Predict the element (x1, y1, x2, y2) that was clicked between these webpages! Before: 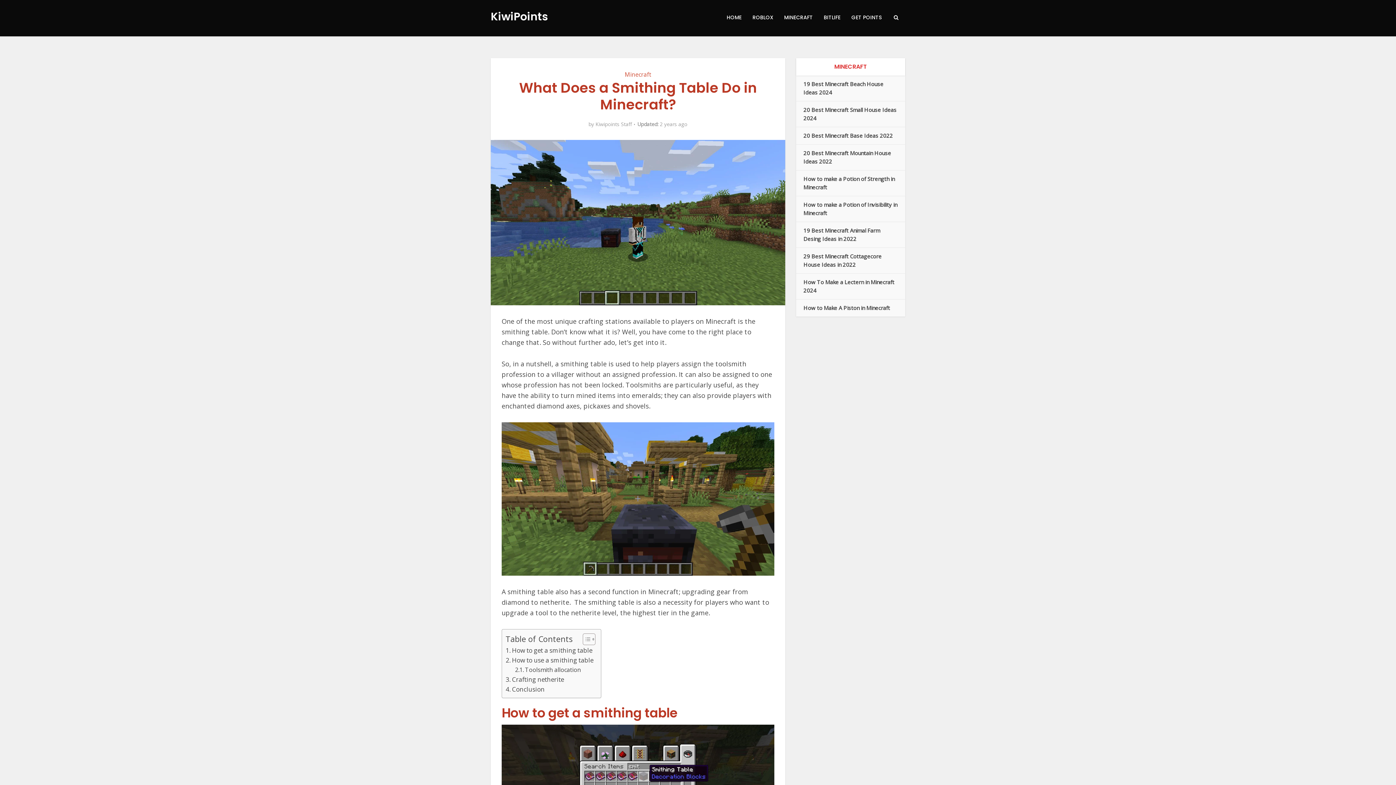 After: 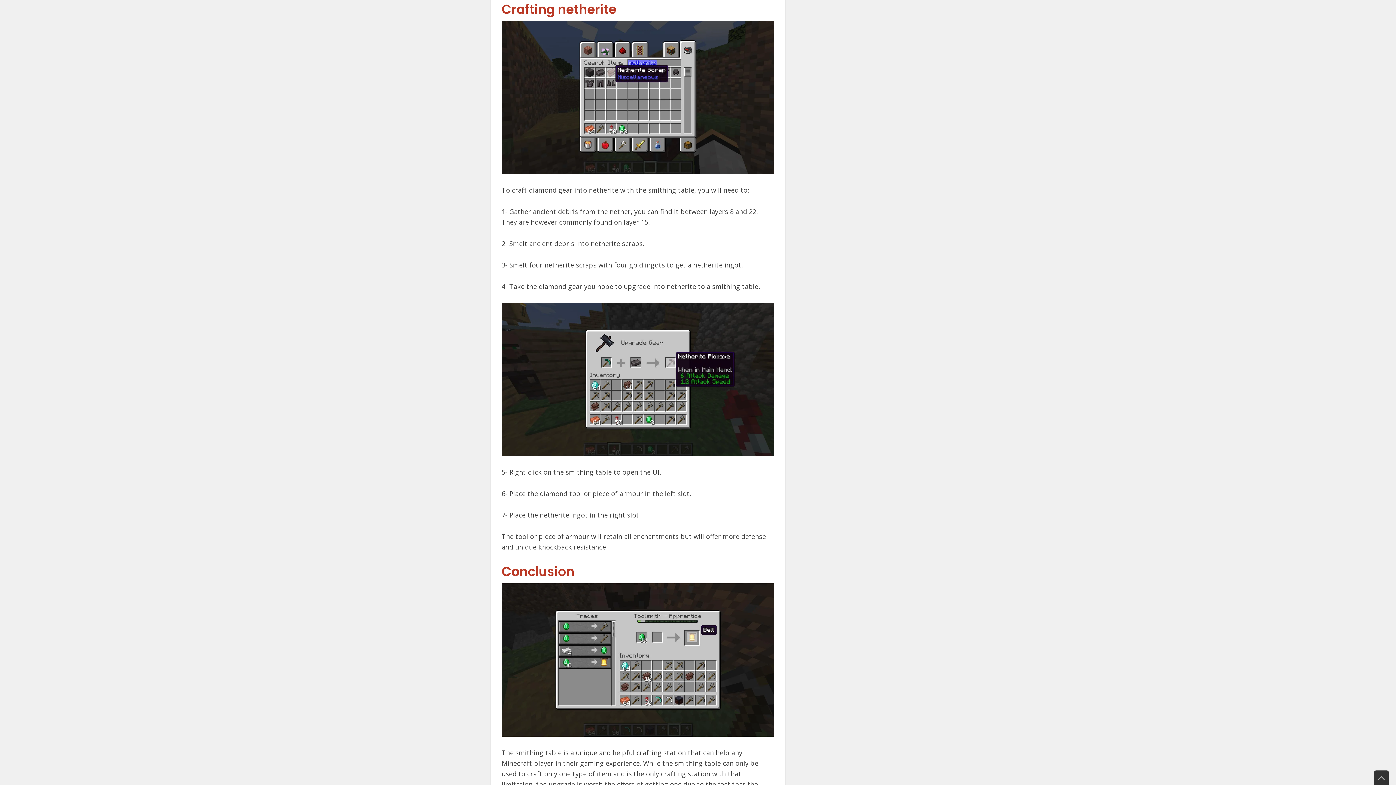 Action: bbox: (505, 674, 564, 684) label: Crafting netherite